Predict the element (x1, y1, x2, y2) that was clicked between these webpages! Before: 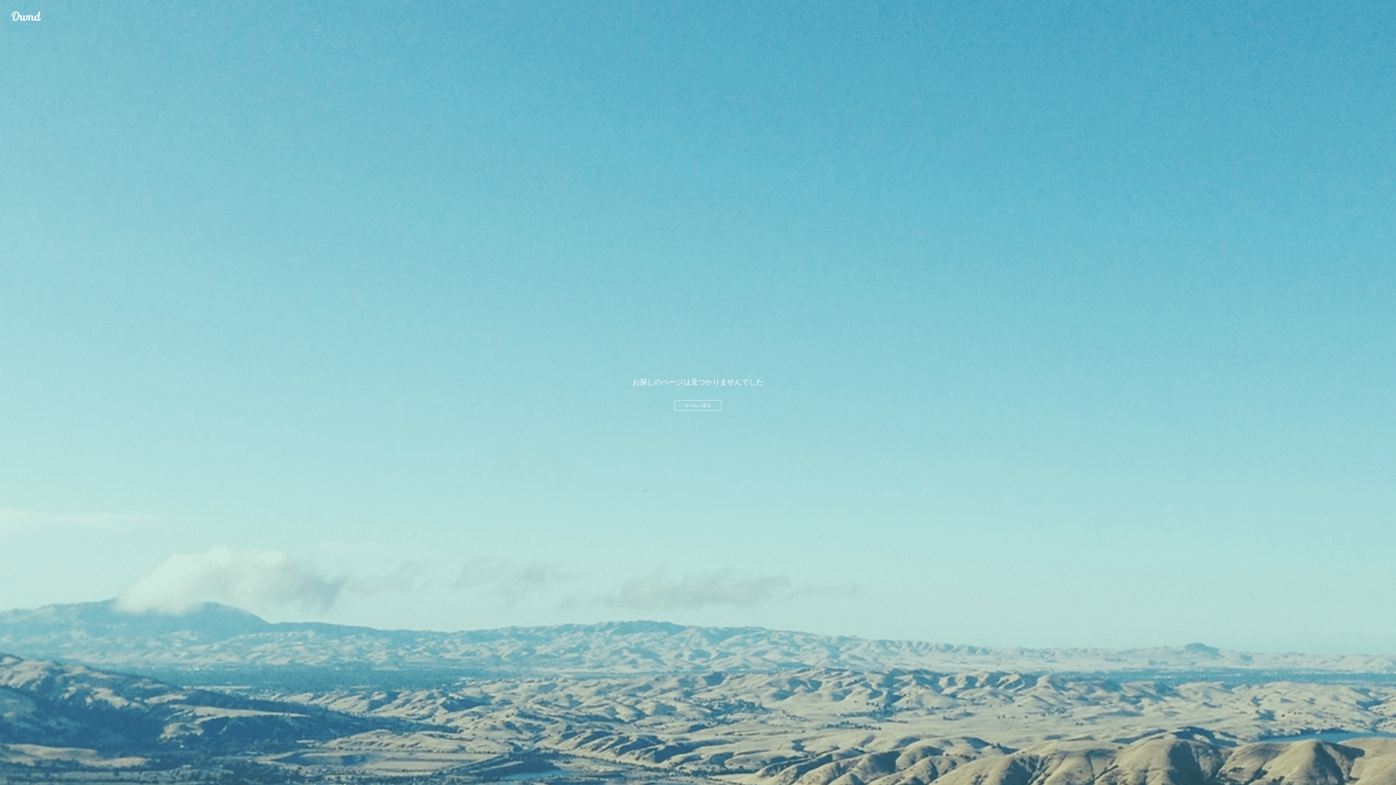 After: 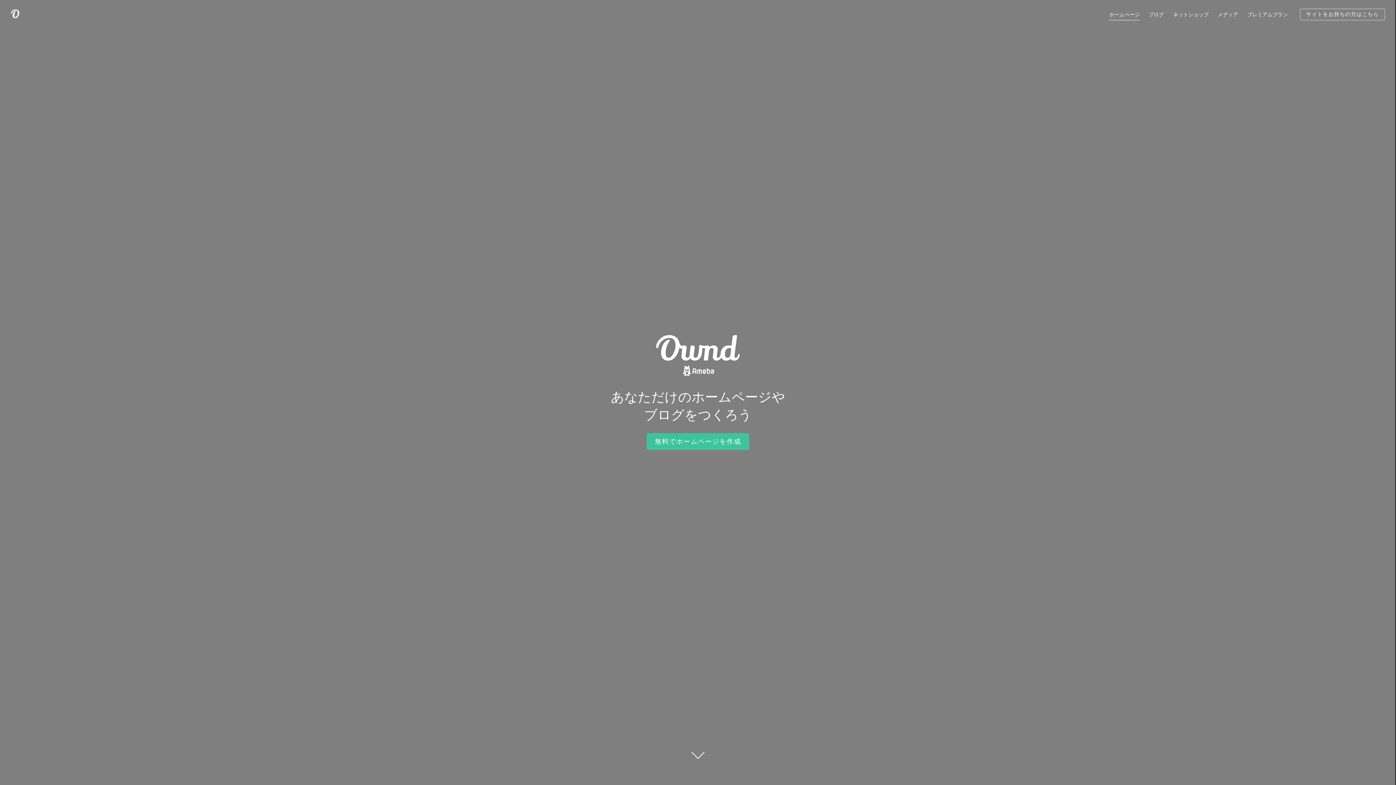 Action: bbox: (10, 10, 41, 21) label: Ameba Ownd